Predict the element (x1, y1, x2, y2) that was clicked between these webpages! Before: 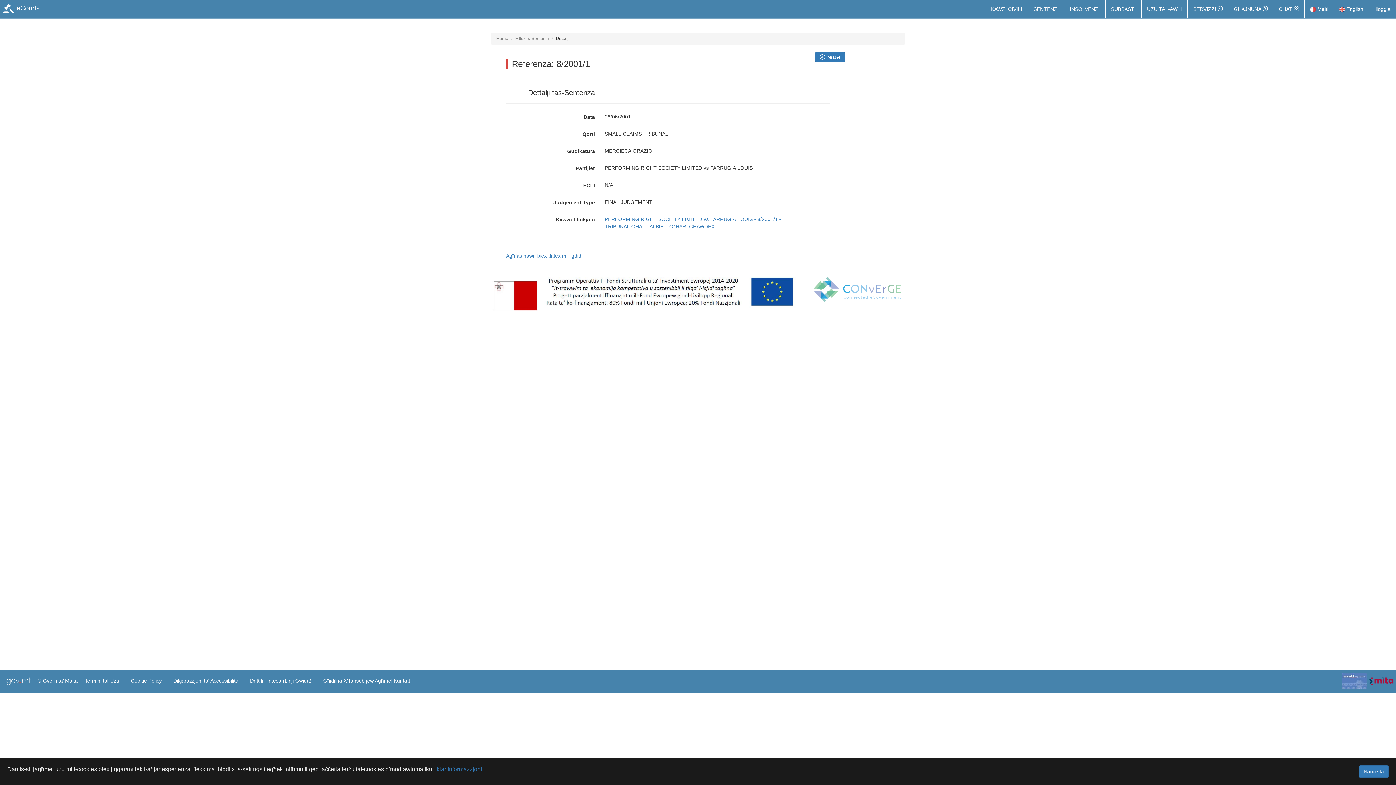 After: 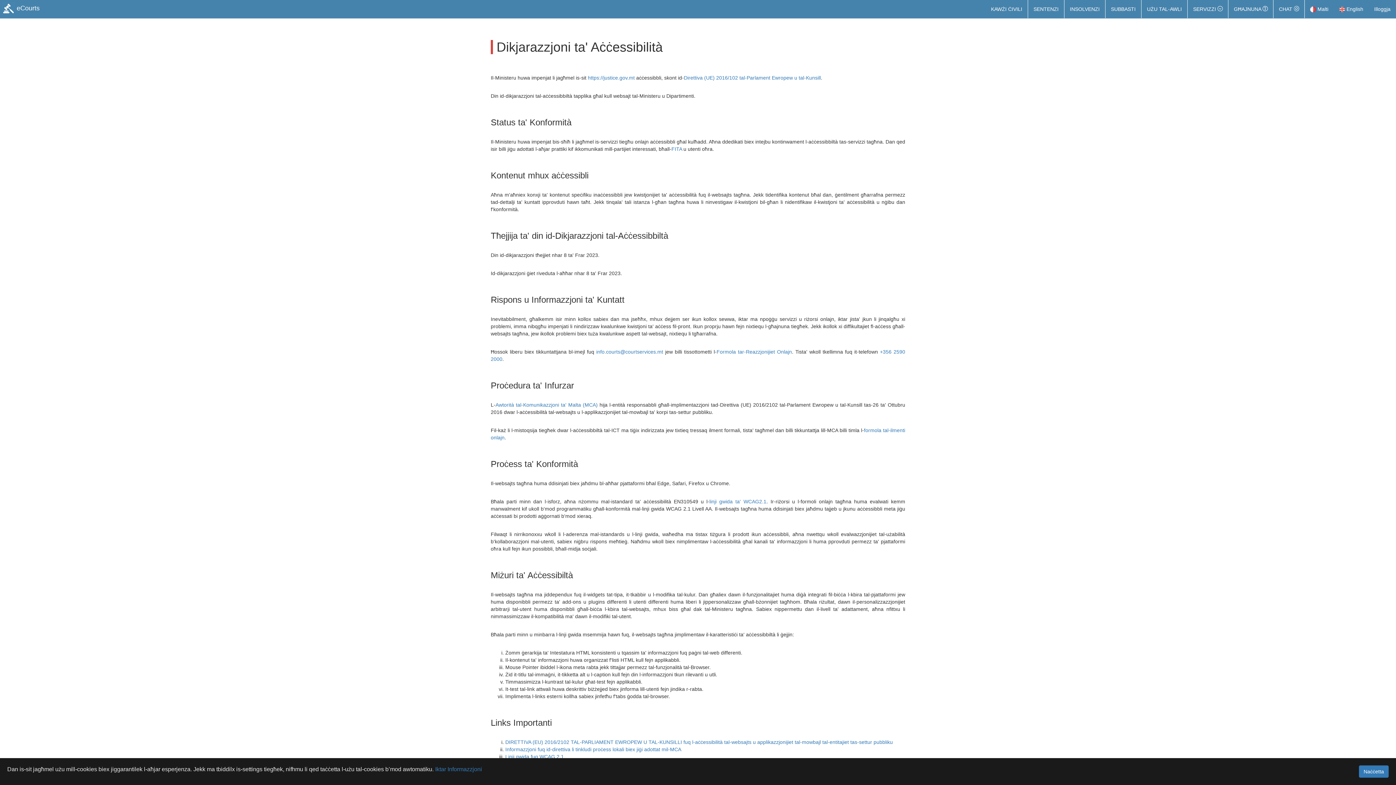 Action: bbox: (171, 673, 240, 688) label: Dikjarazzjoni ta' Aċċessibilità